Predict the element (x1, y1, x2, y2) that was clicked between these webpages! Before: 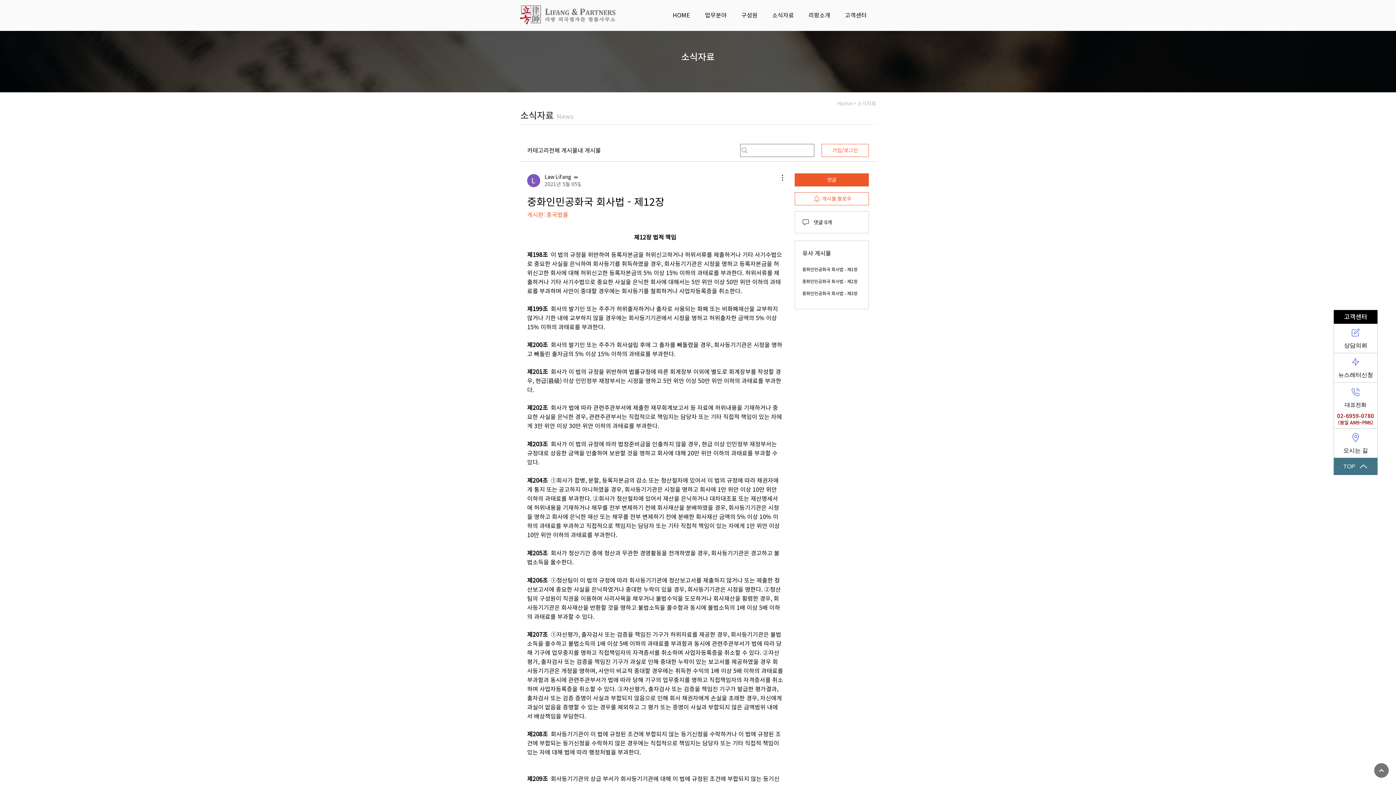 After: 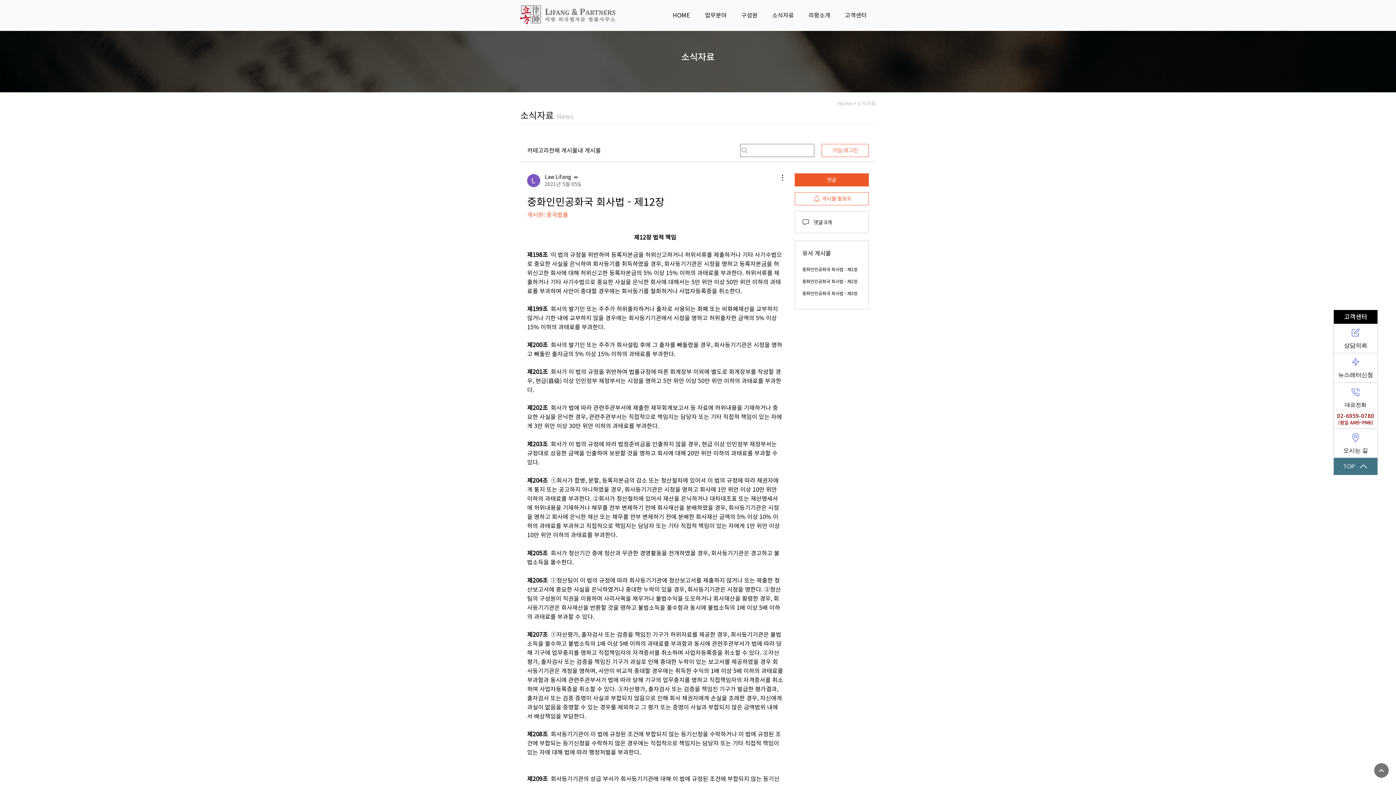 Action: bbox: (1374, 763, 1389, 778) label: 계속